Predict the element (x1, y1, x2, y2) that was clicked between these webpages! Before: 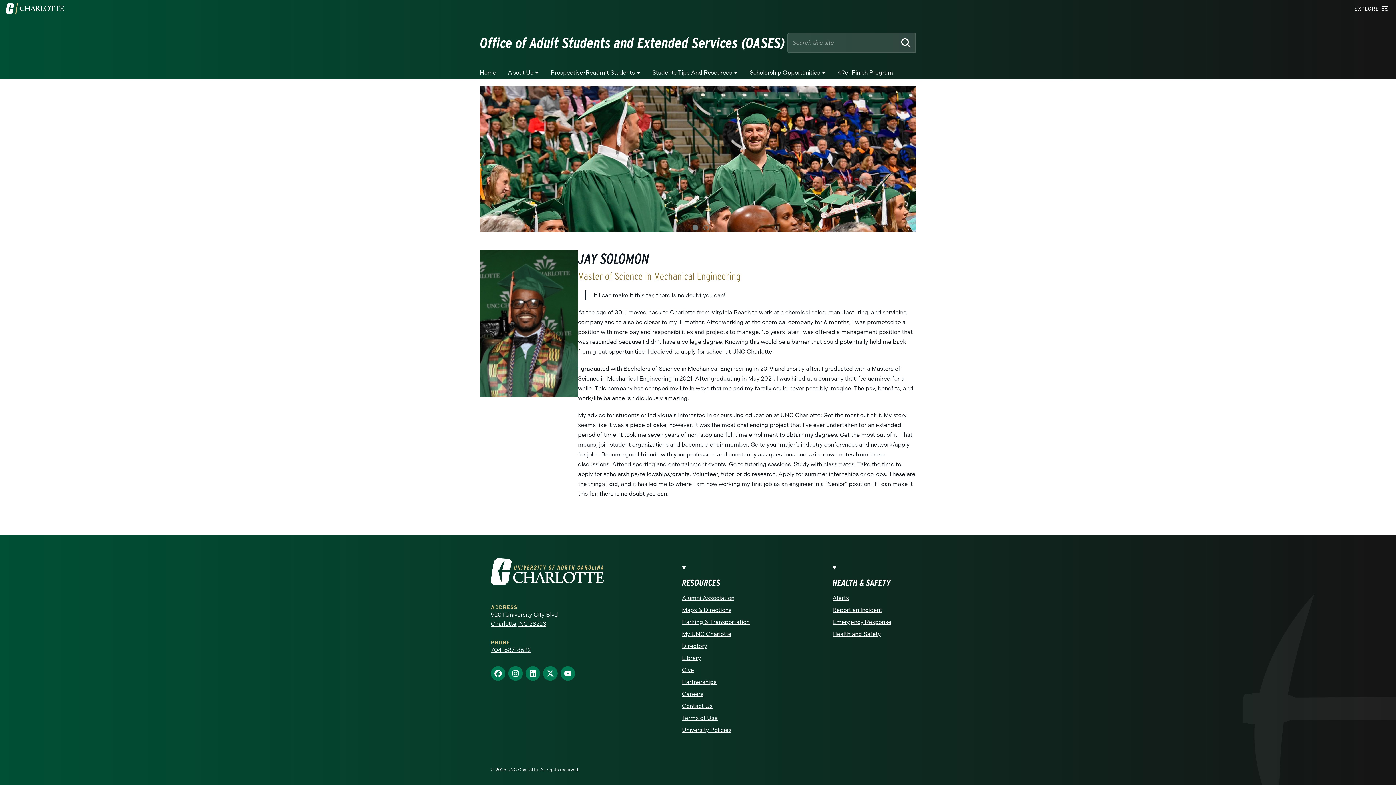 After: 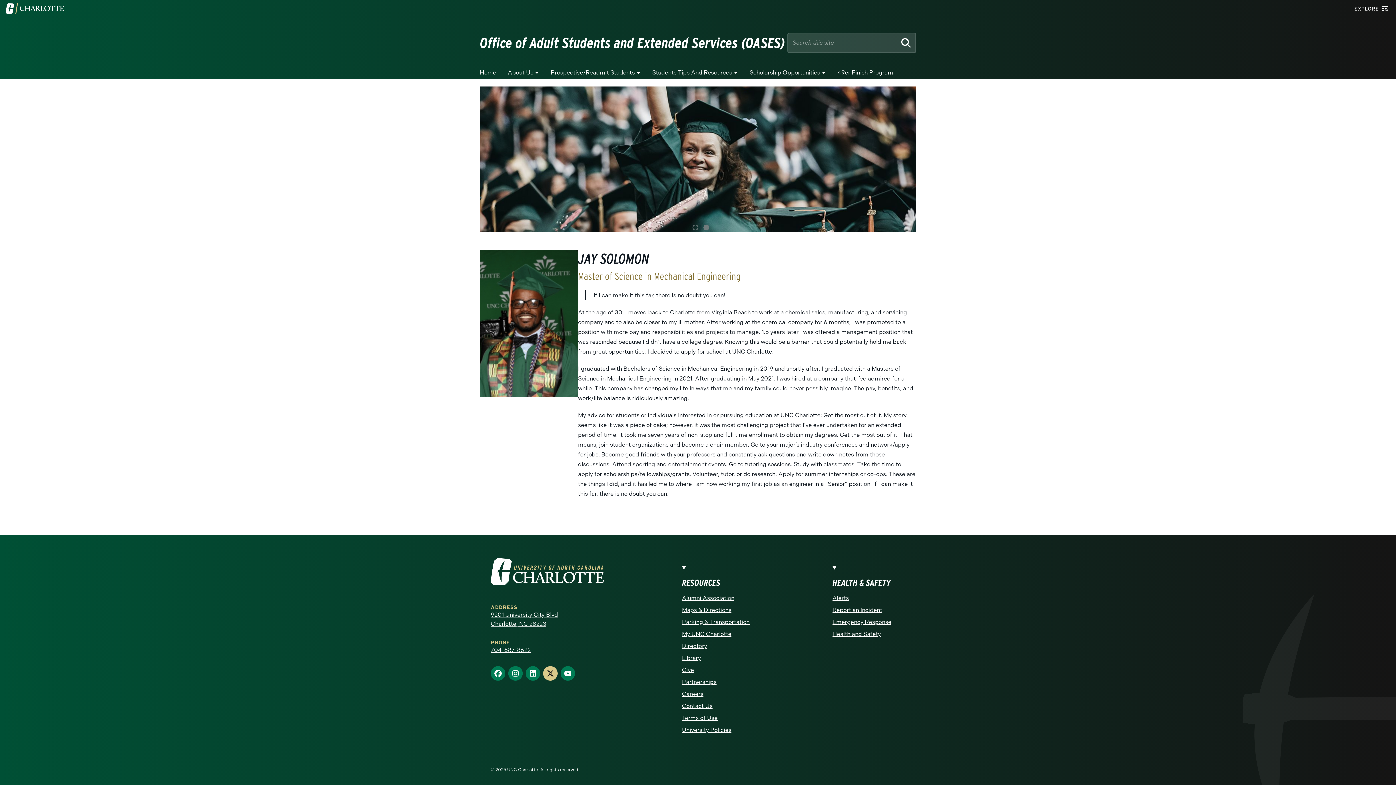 Action: label: Find us on X bbox: (543, 666, 557, 681)